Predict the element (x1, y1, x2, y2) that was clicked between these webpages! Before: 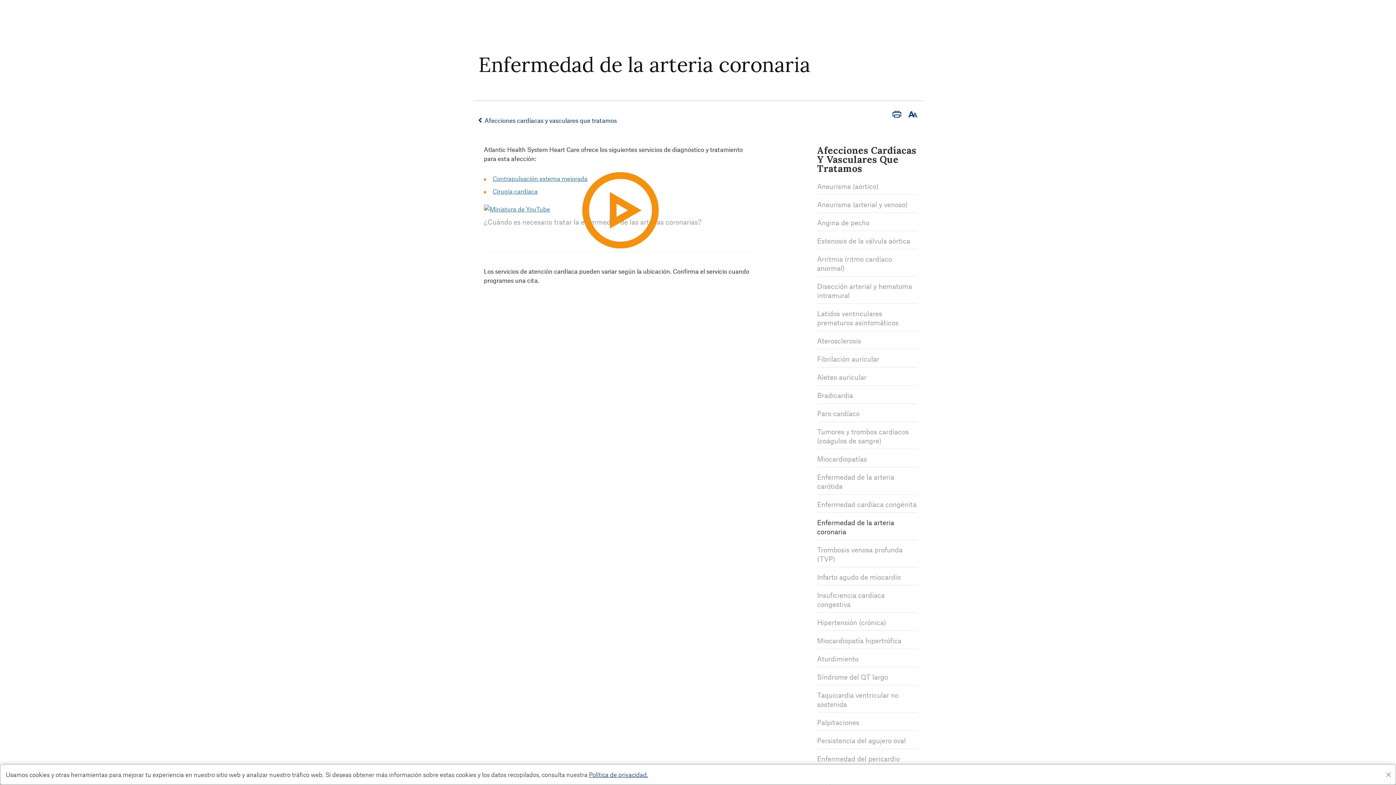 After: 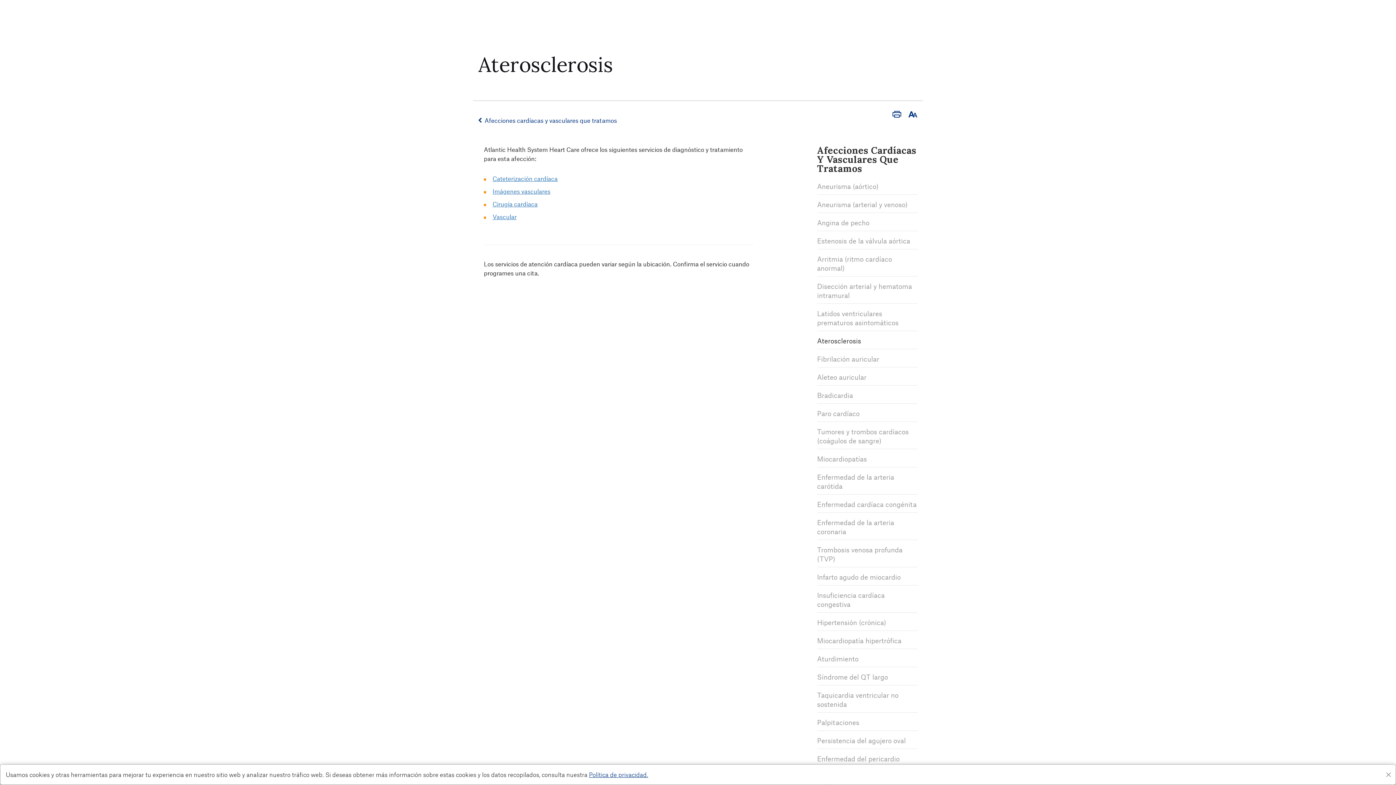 Action: bbox: (817, 336, 861, 345) label: Aterosclerosis